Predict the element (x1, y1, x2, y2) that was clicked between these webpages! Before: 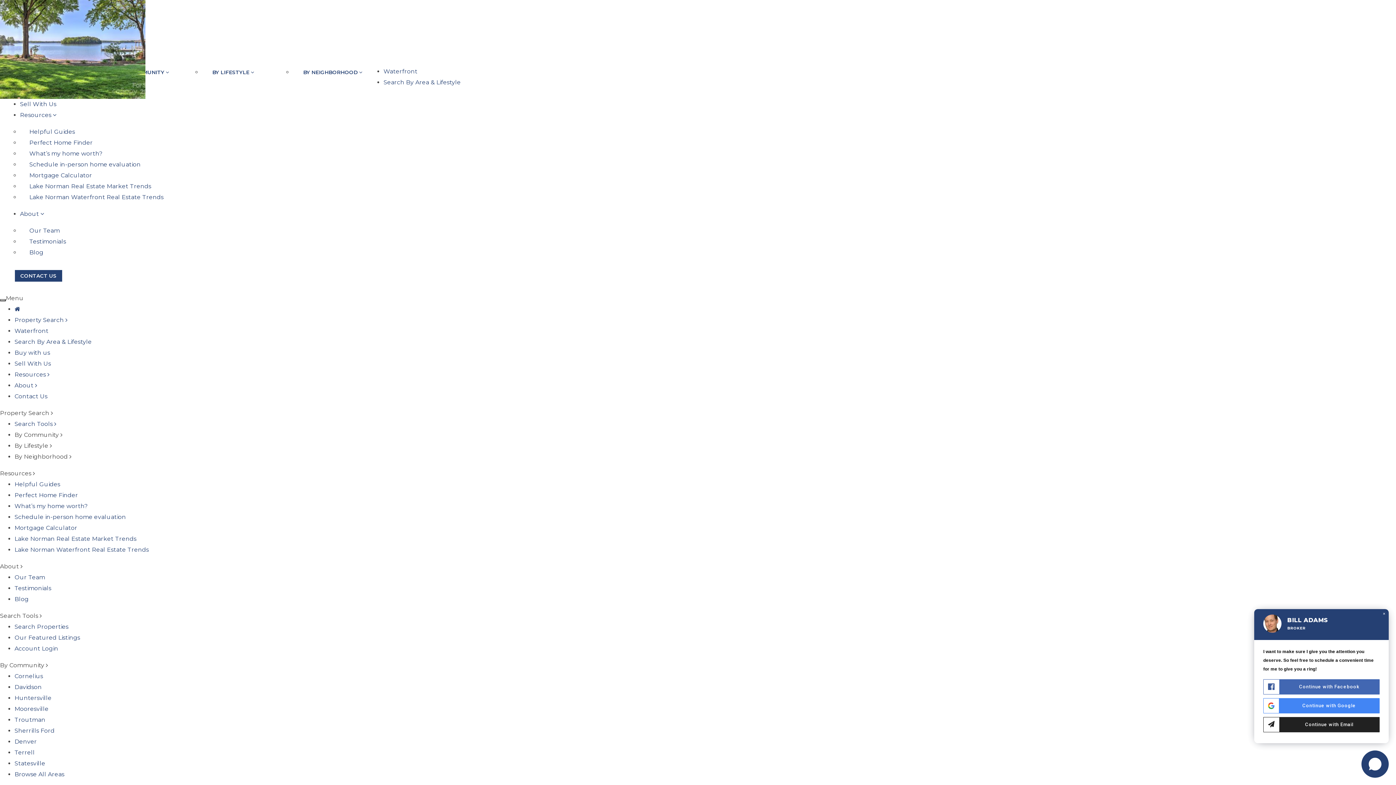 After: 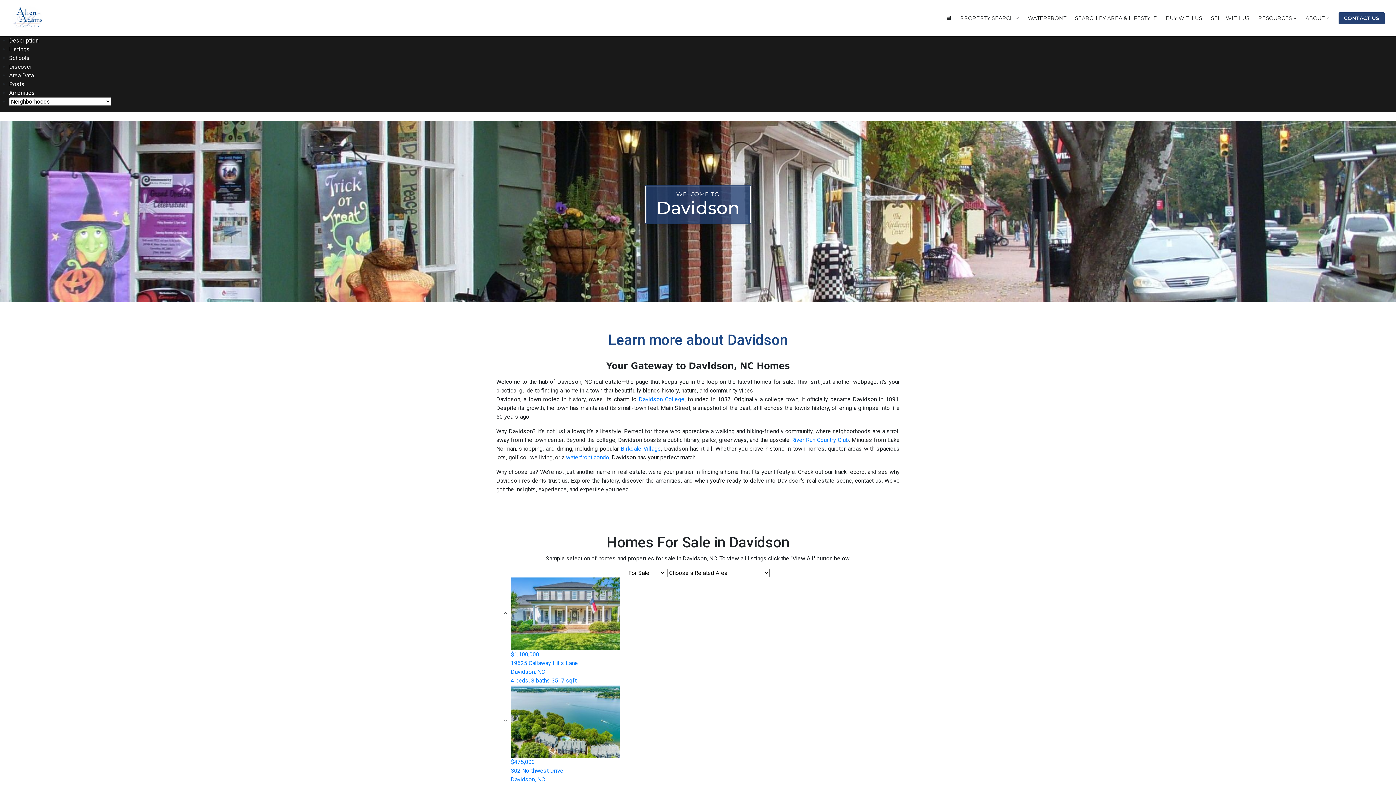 Action: bbox: (14, 684, 41, 690) label: Davidson